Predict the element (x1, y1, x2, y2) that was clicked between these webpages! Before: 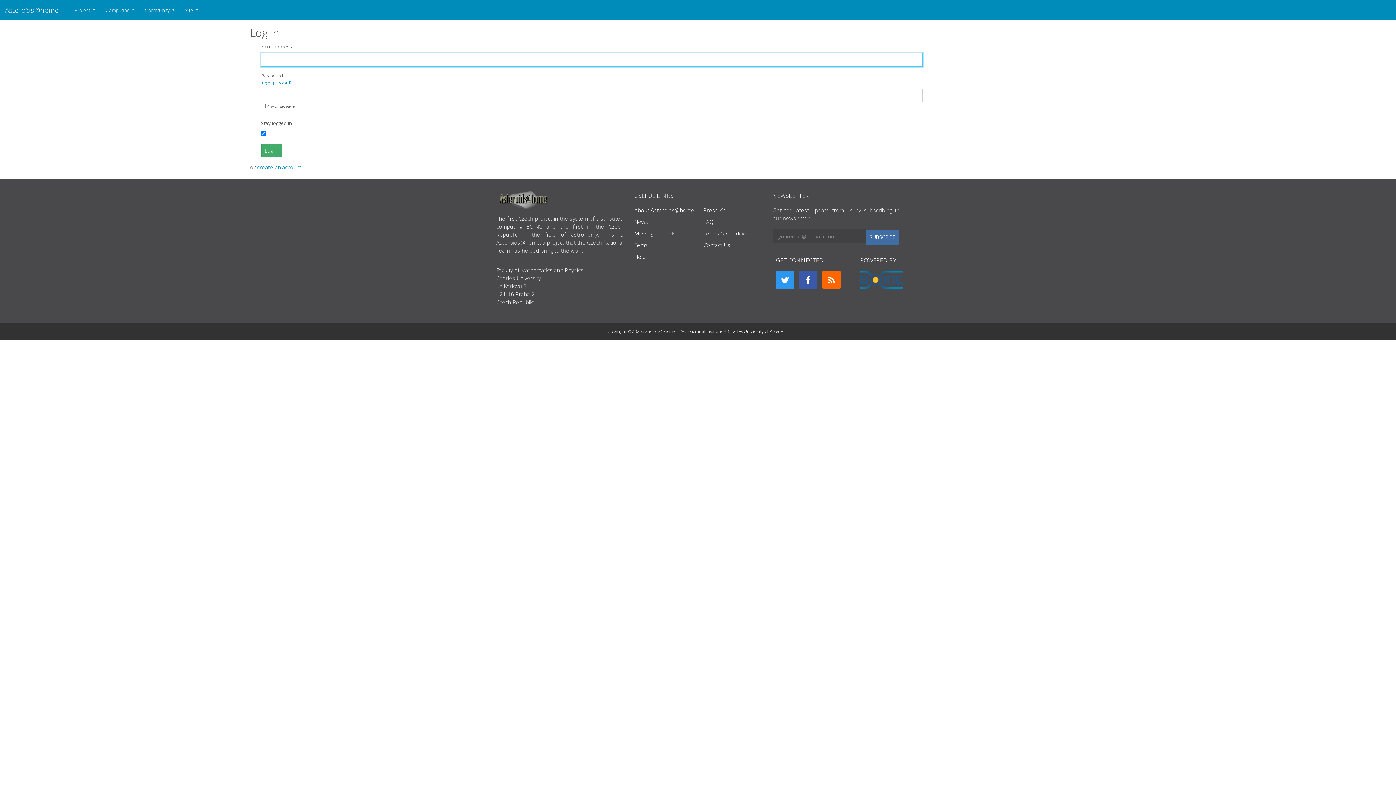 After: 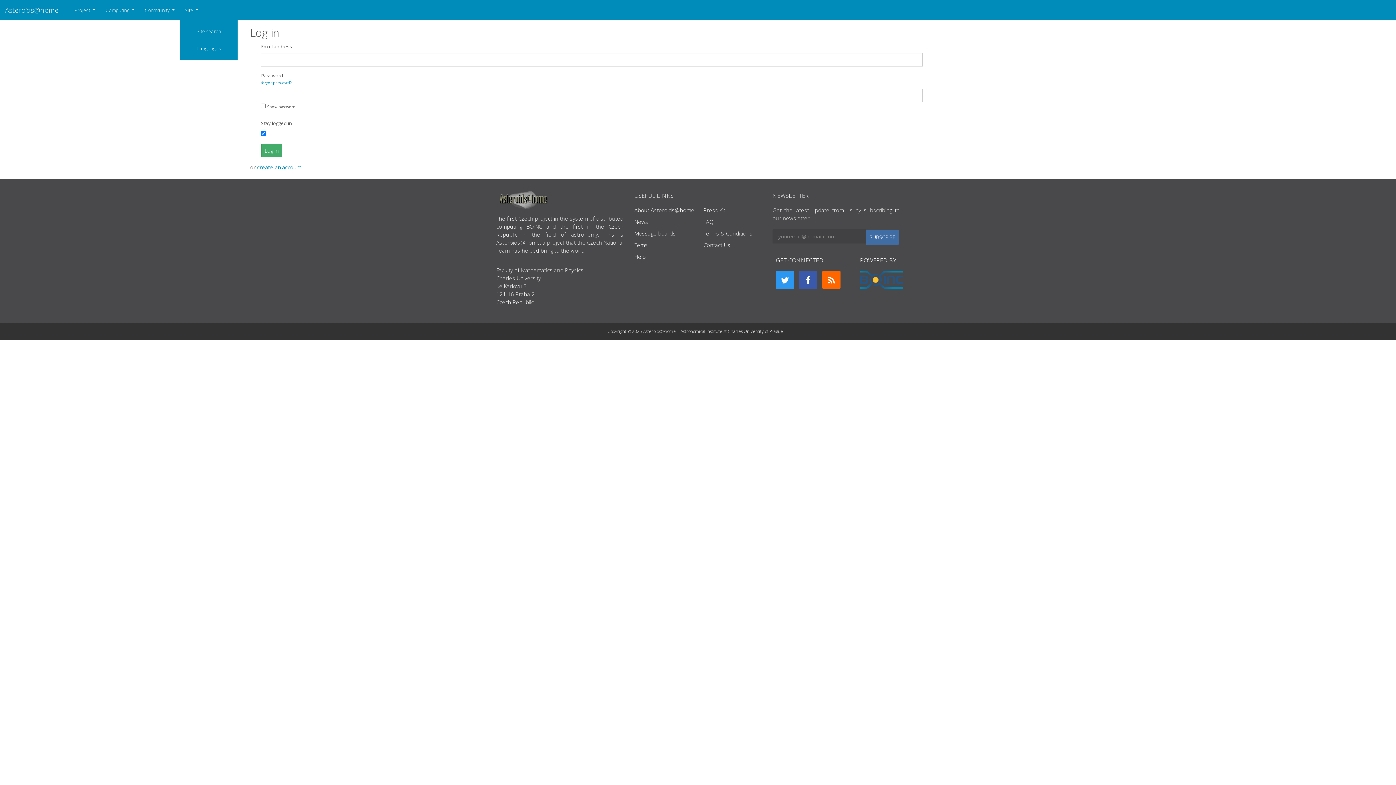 Action: label: Site  bbox: (179, 1, 203, 18)